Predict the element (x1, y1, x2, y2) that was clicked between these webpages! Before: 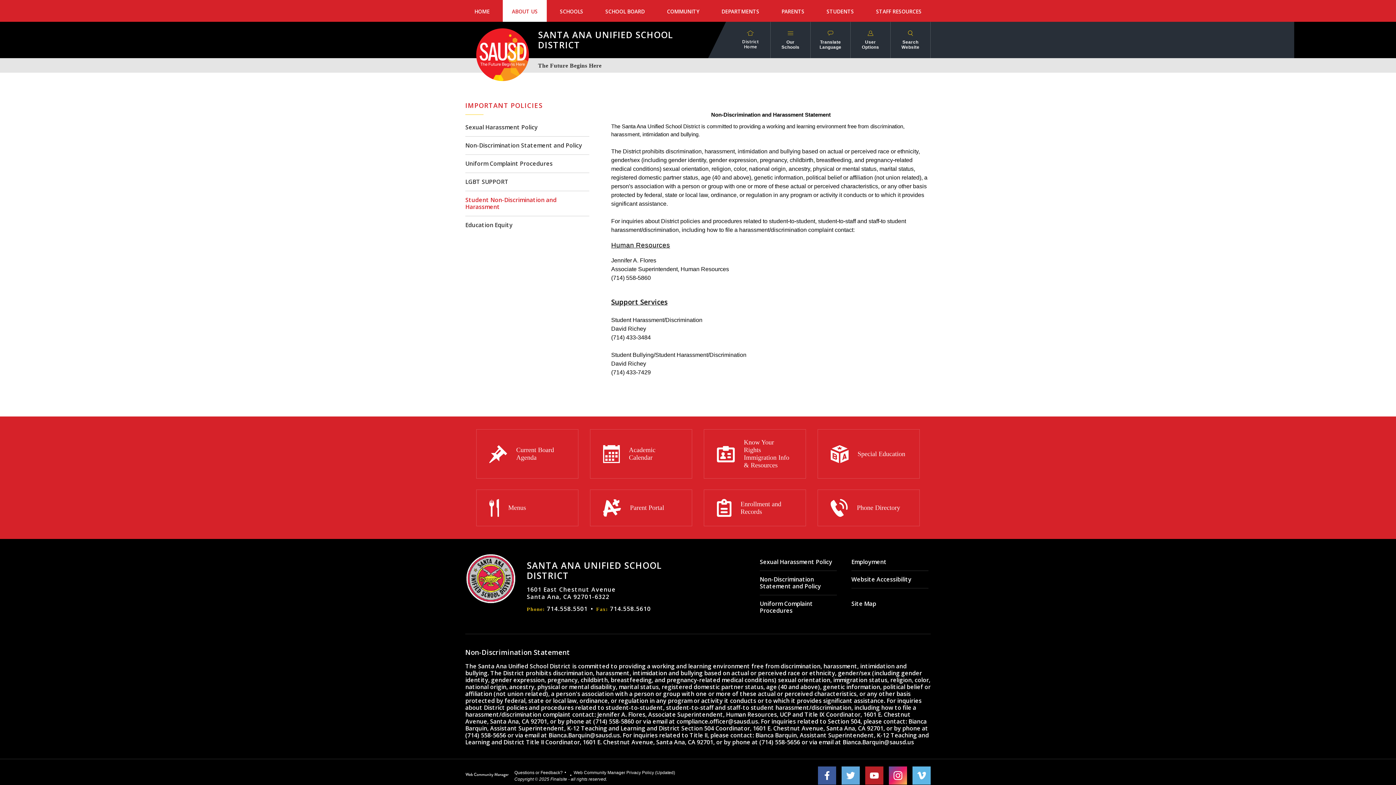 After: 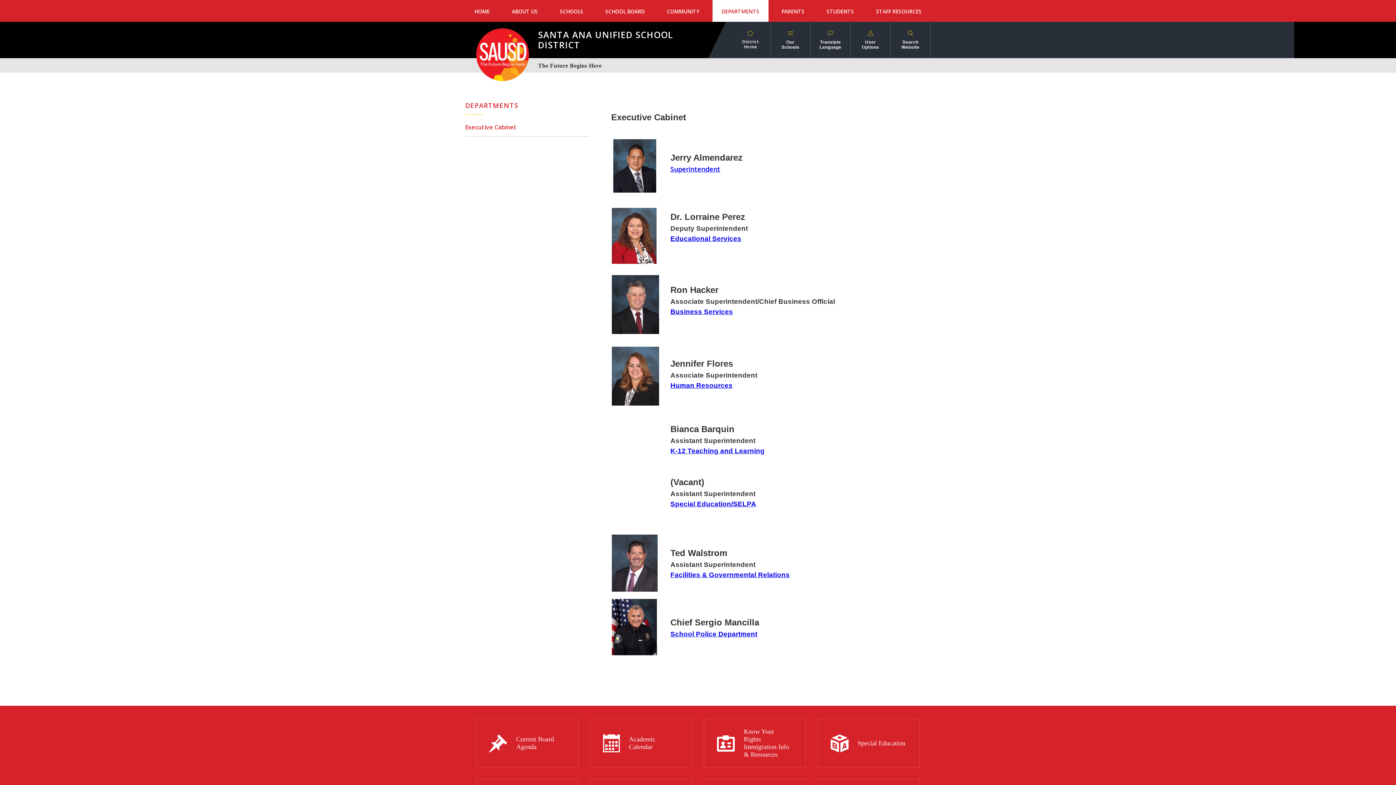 Action: label: DEPARTMENTS bbox: (712, 0, 768, 21)